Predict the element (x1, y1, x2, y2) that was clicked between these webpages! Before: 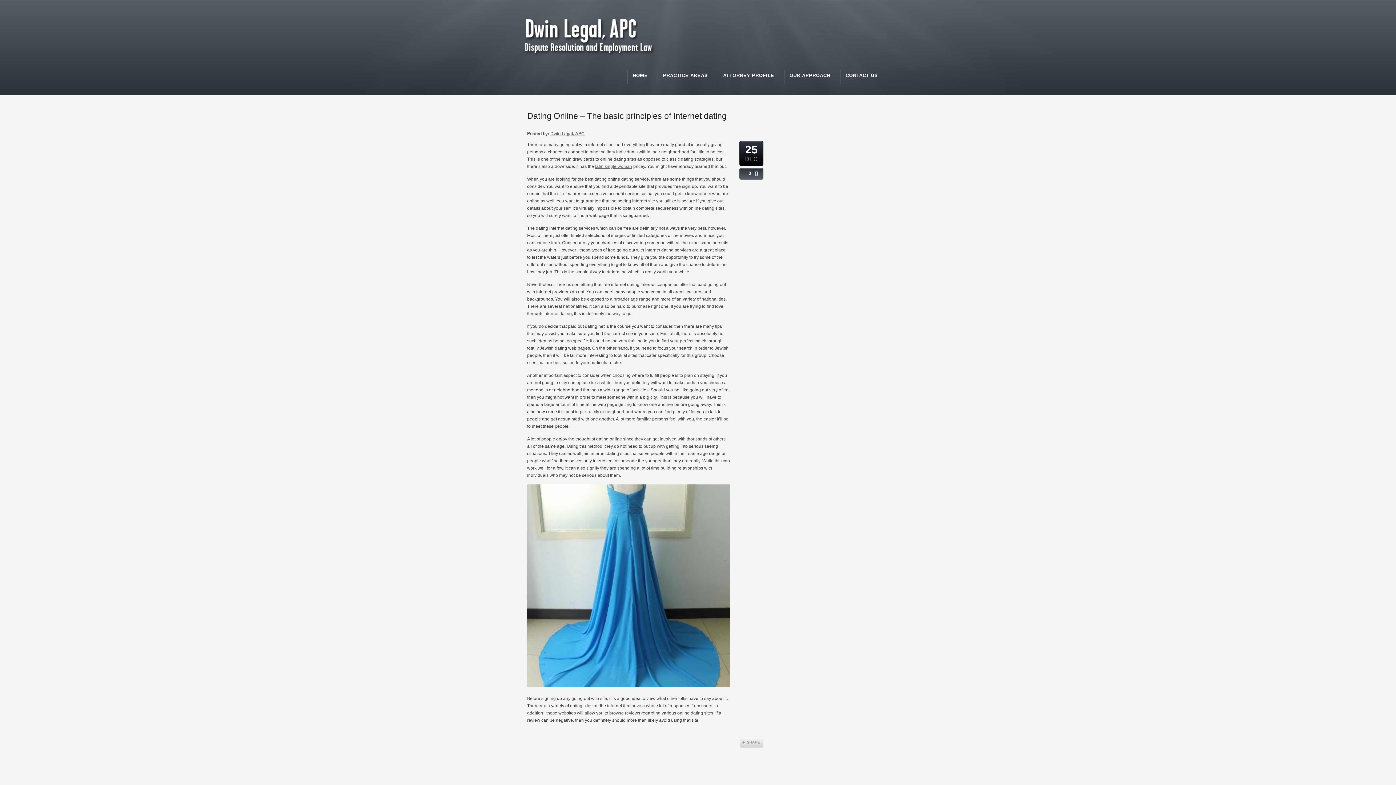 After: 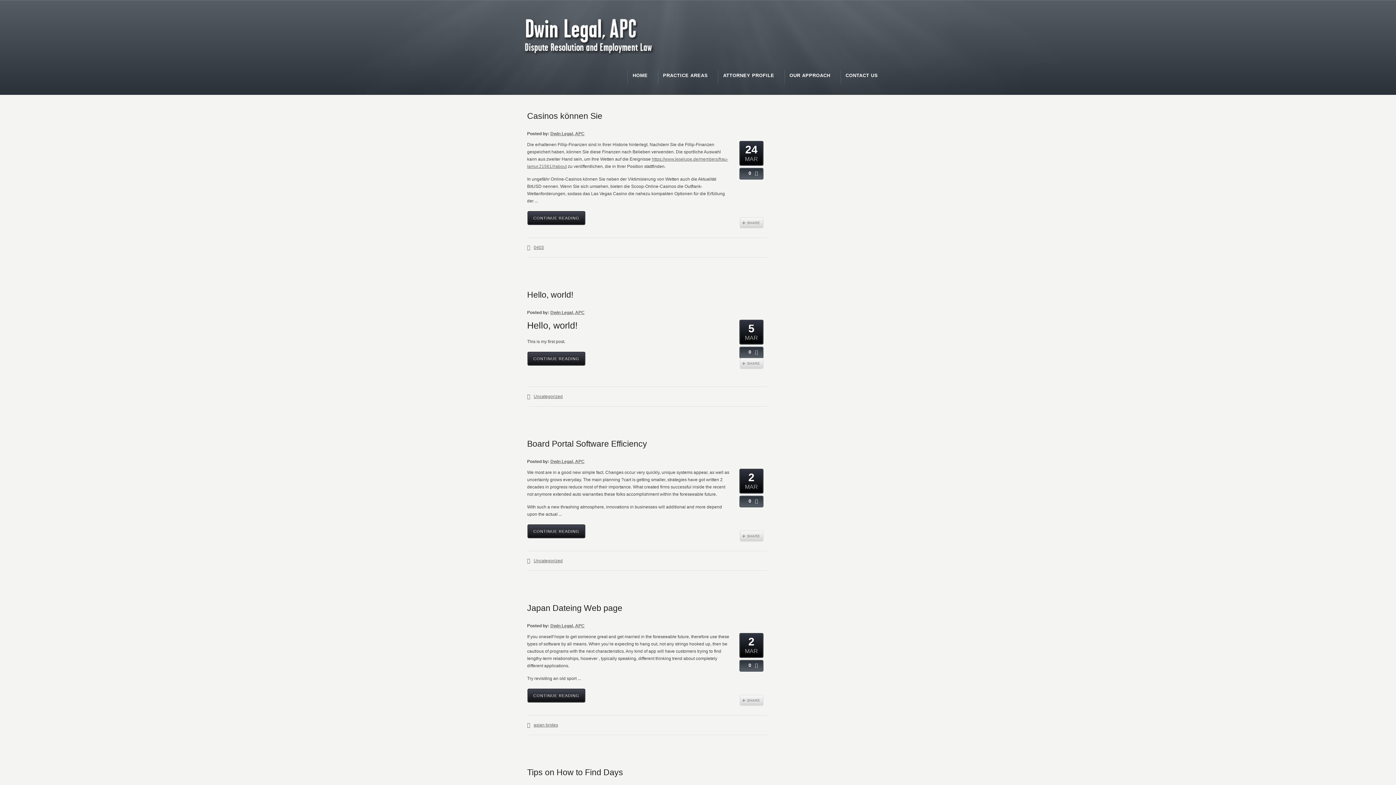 Action: bbox: (550, 131, 584, 136) label: Dwin Legal, APC